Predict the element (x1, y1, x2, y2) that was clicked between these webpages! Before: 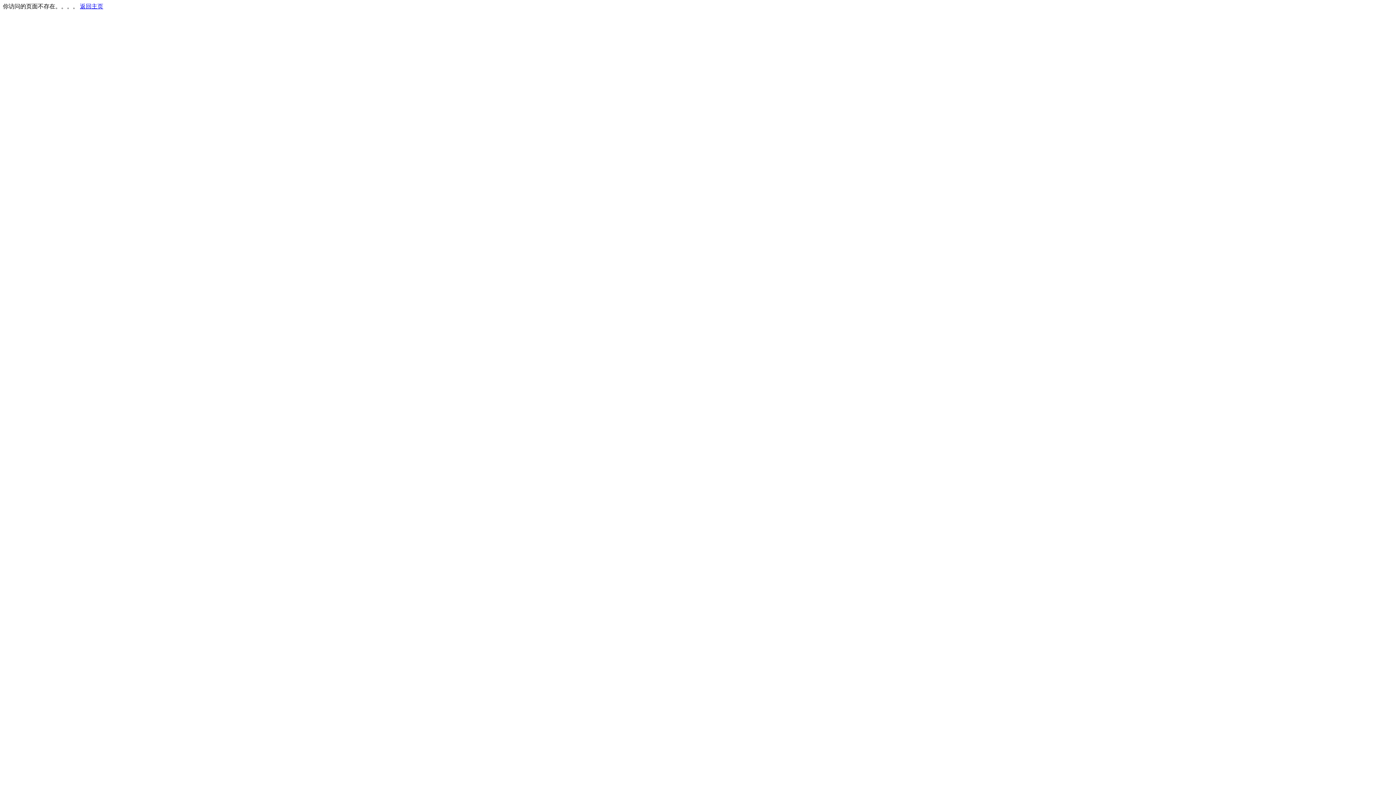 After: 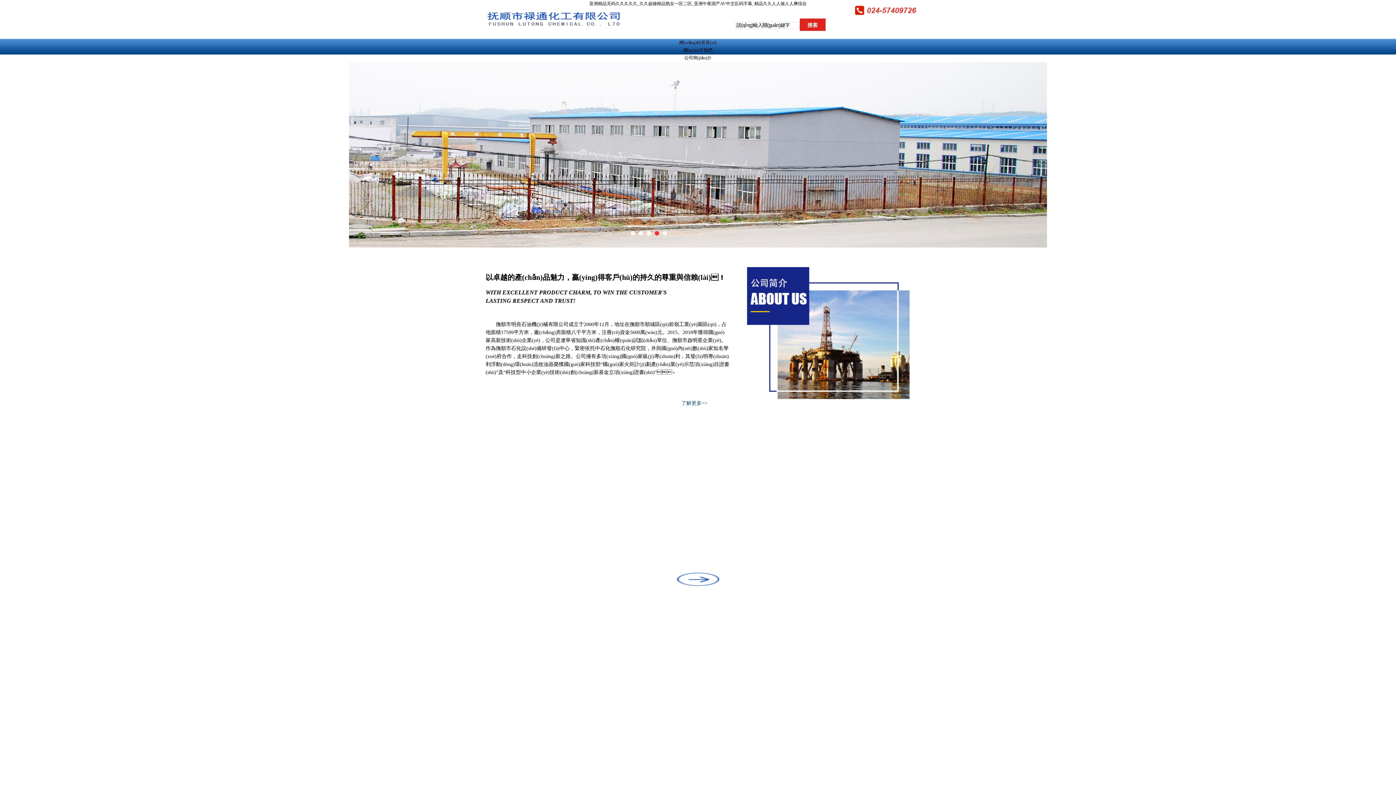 Action: label: 返回主页 bbox: (80, 3, 103, 9)